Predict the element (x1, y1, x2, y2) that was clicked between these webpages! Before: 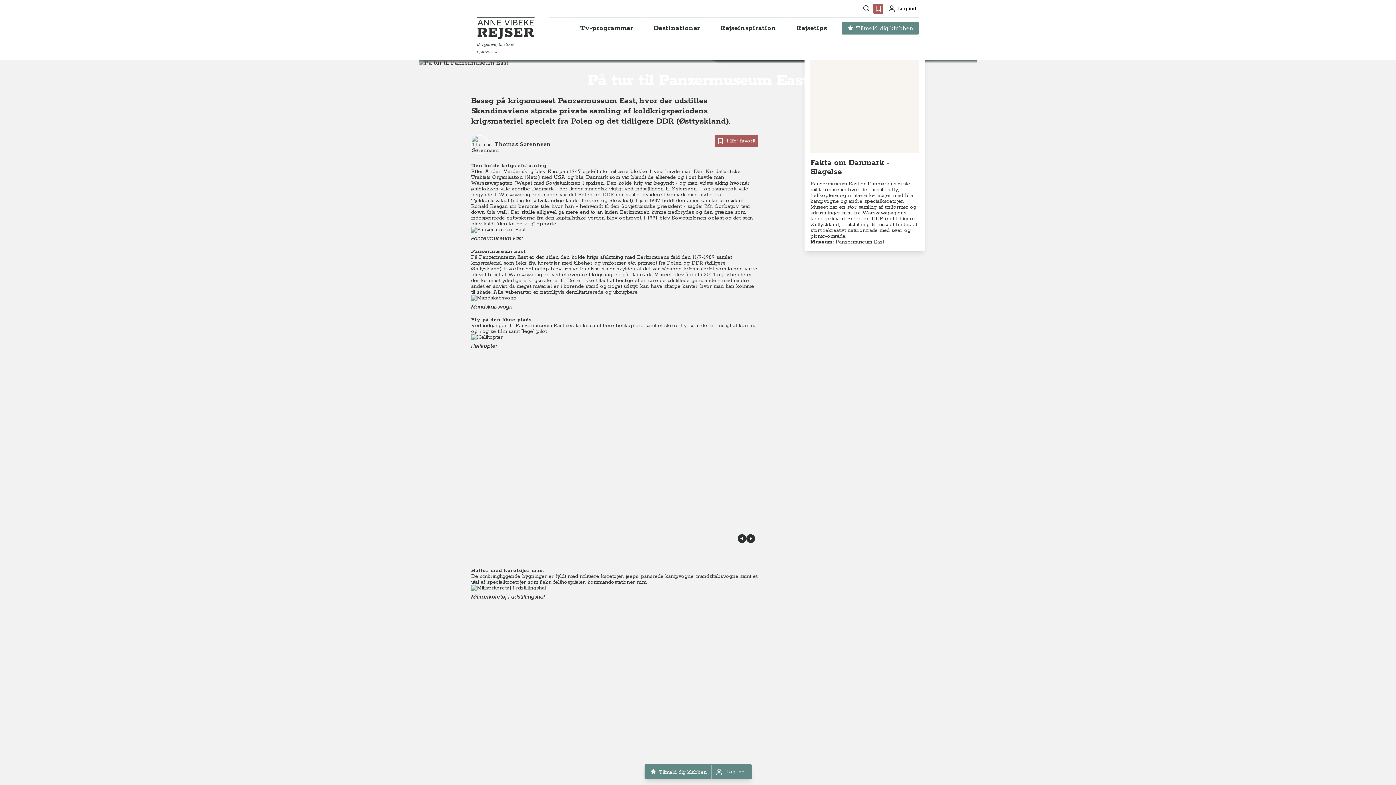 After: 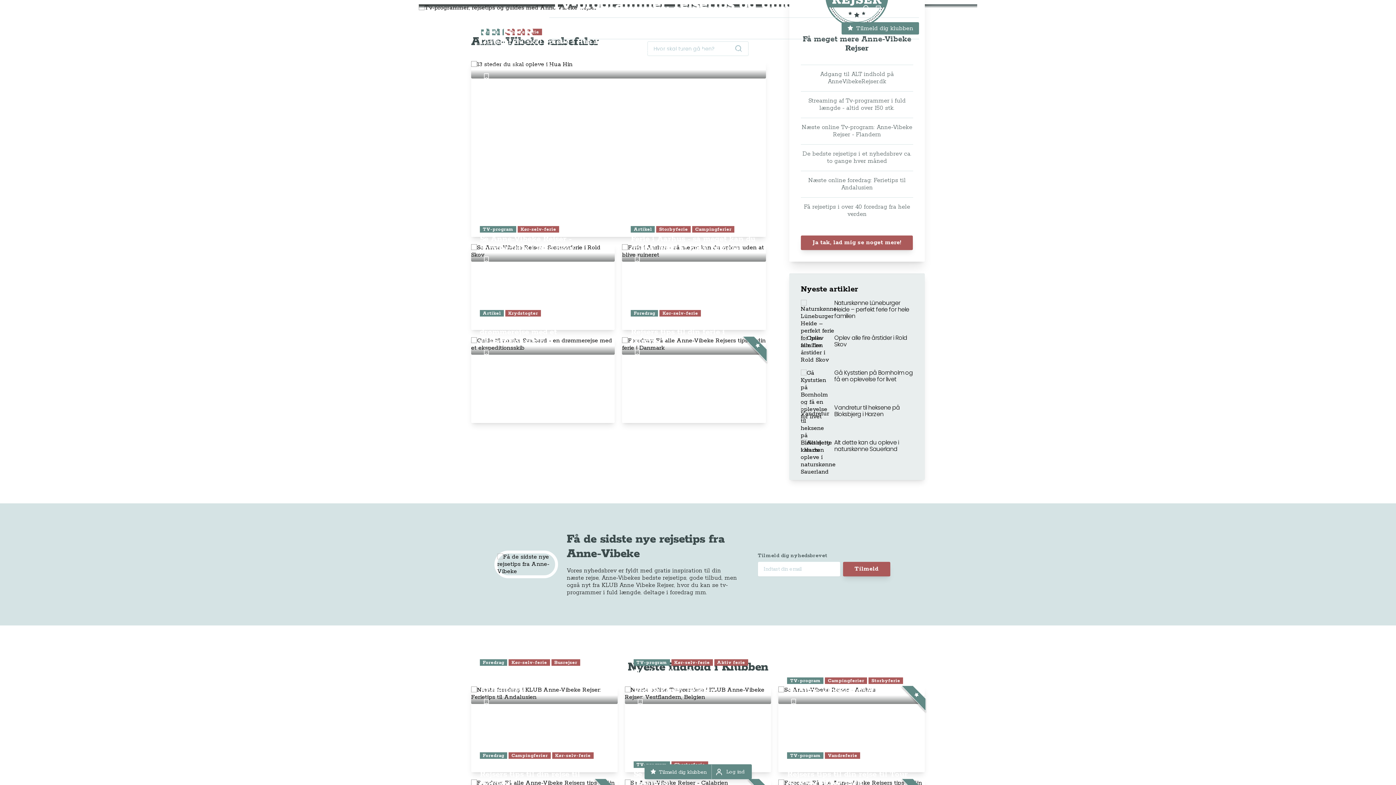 Action: label: Anne-Vibeke Rejser
din genvej til store oplevelser bbox: (477, 17, 534, 55)